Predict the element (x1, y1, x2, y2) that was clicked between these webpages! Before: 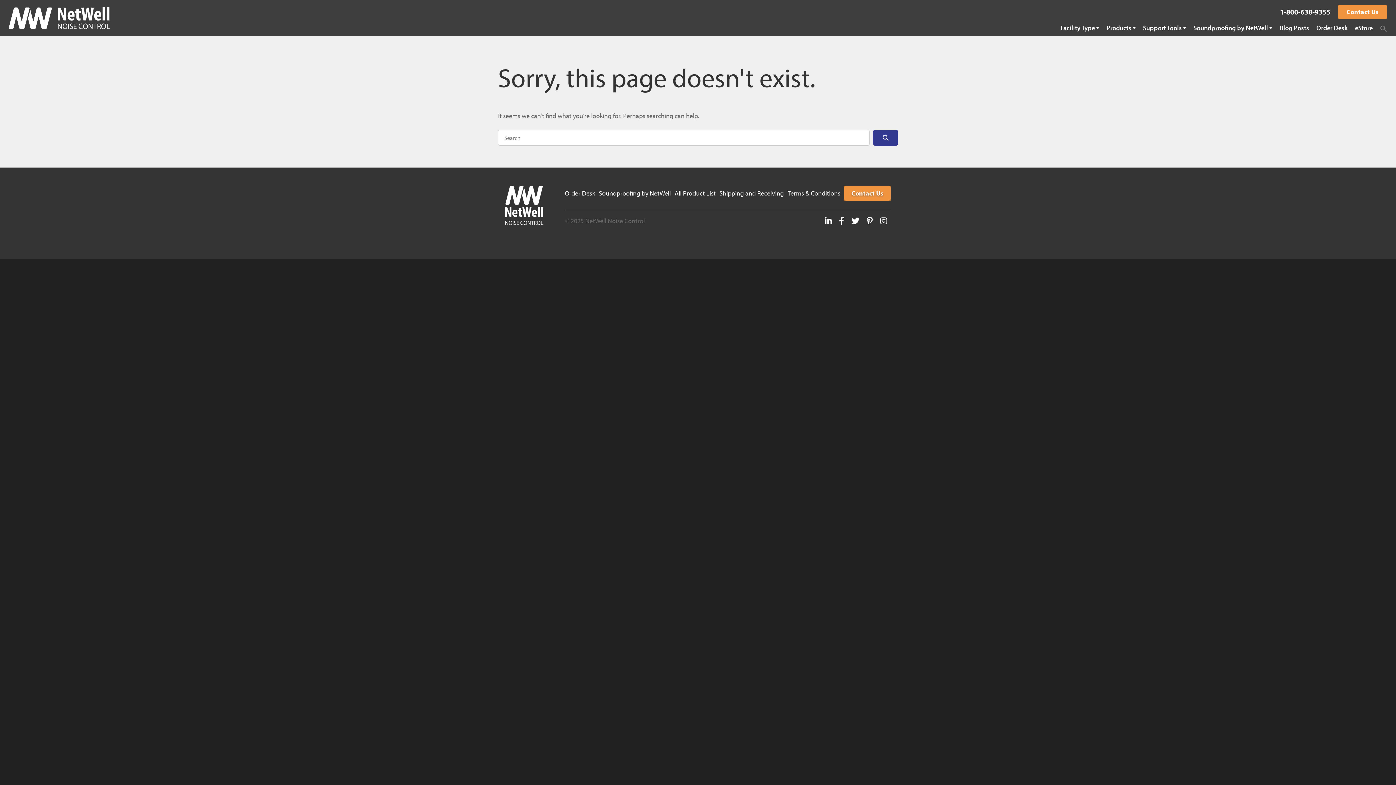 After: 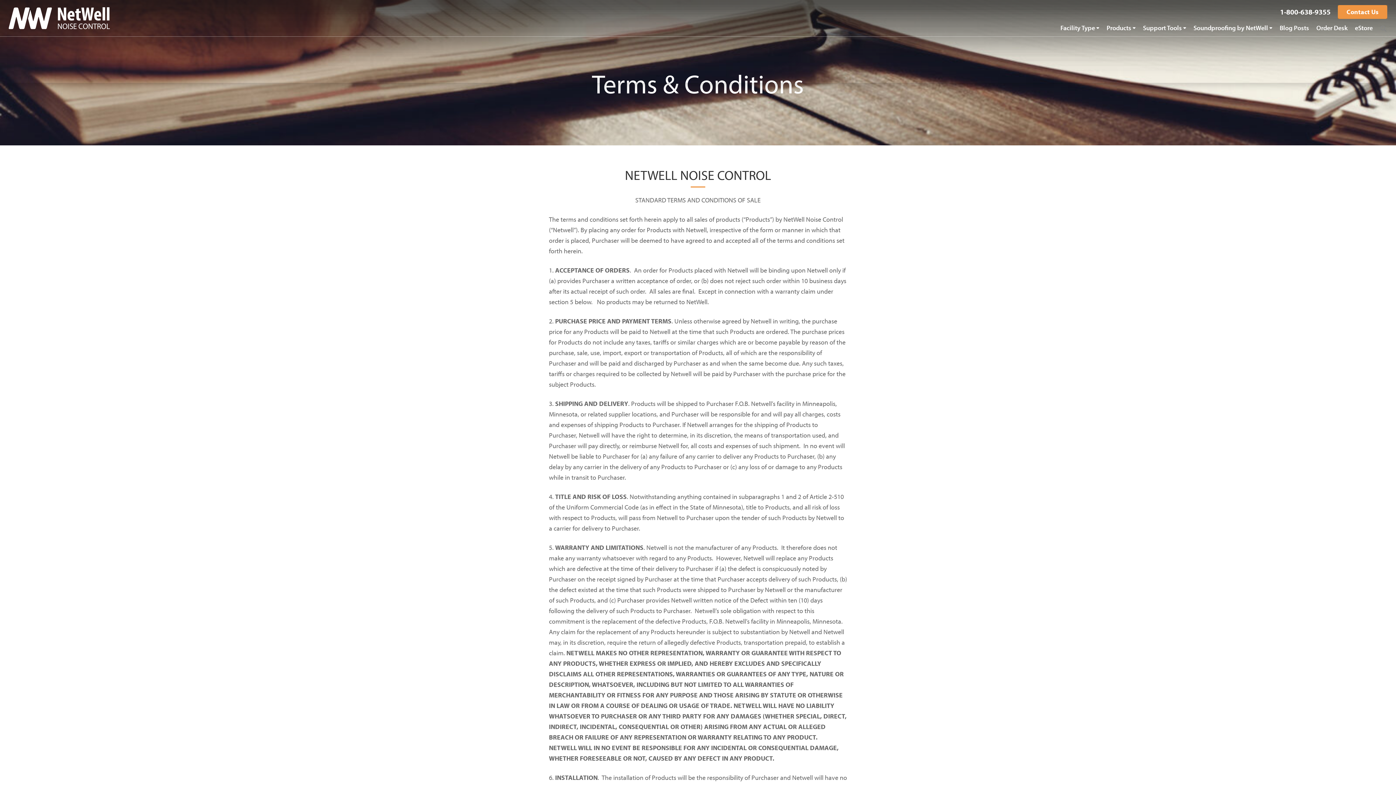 Action: bbox: (787, 188, 840, 198) label: Terms & Conditions